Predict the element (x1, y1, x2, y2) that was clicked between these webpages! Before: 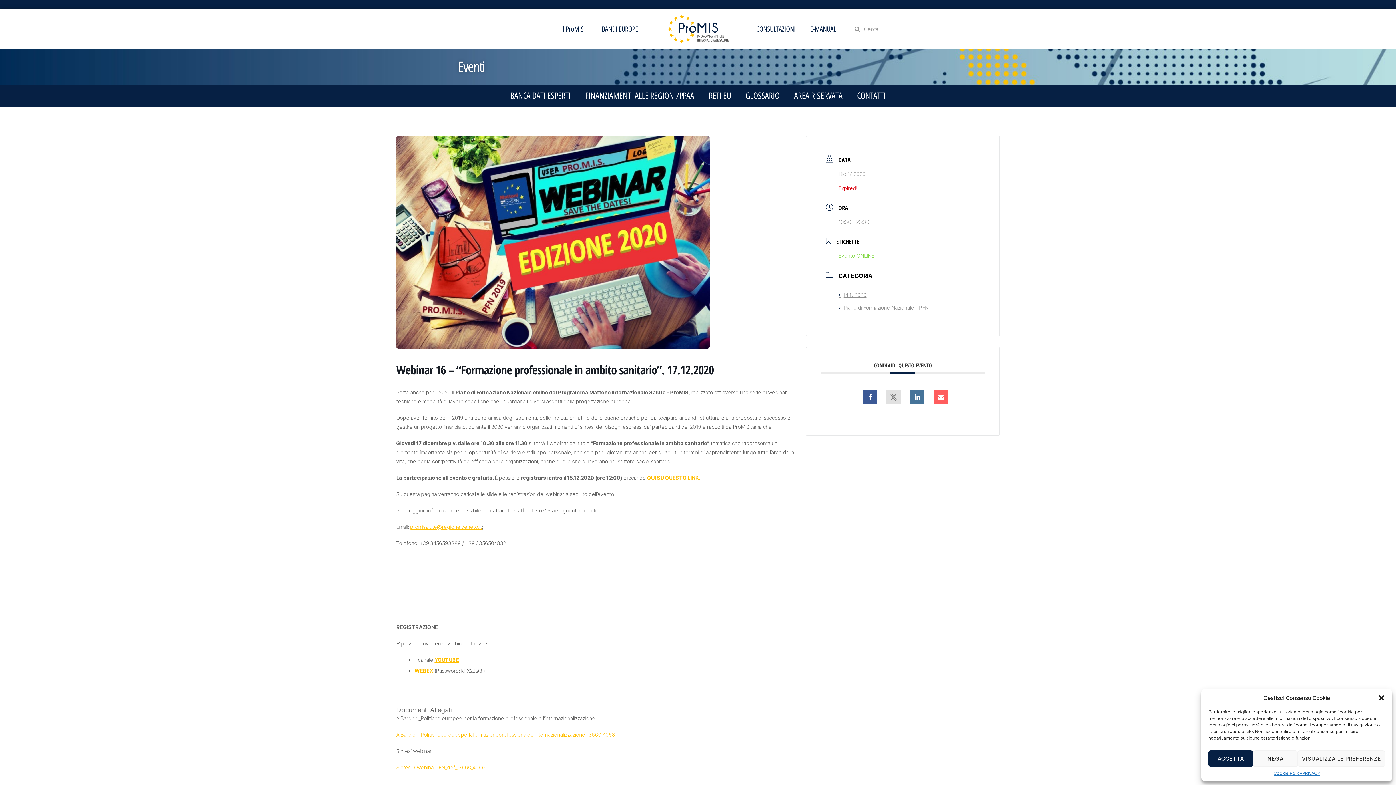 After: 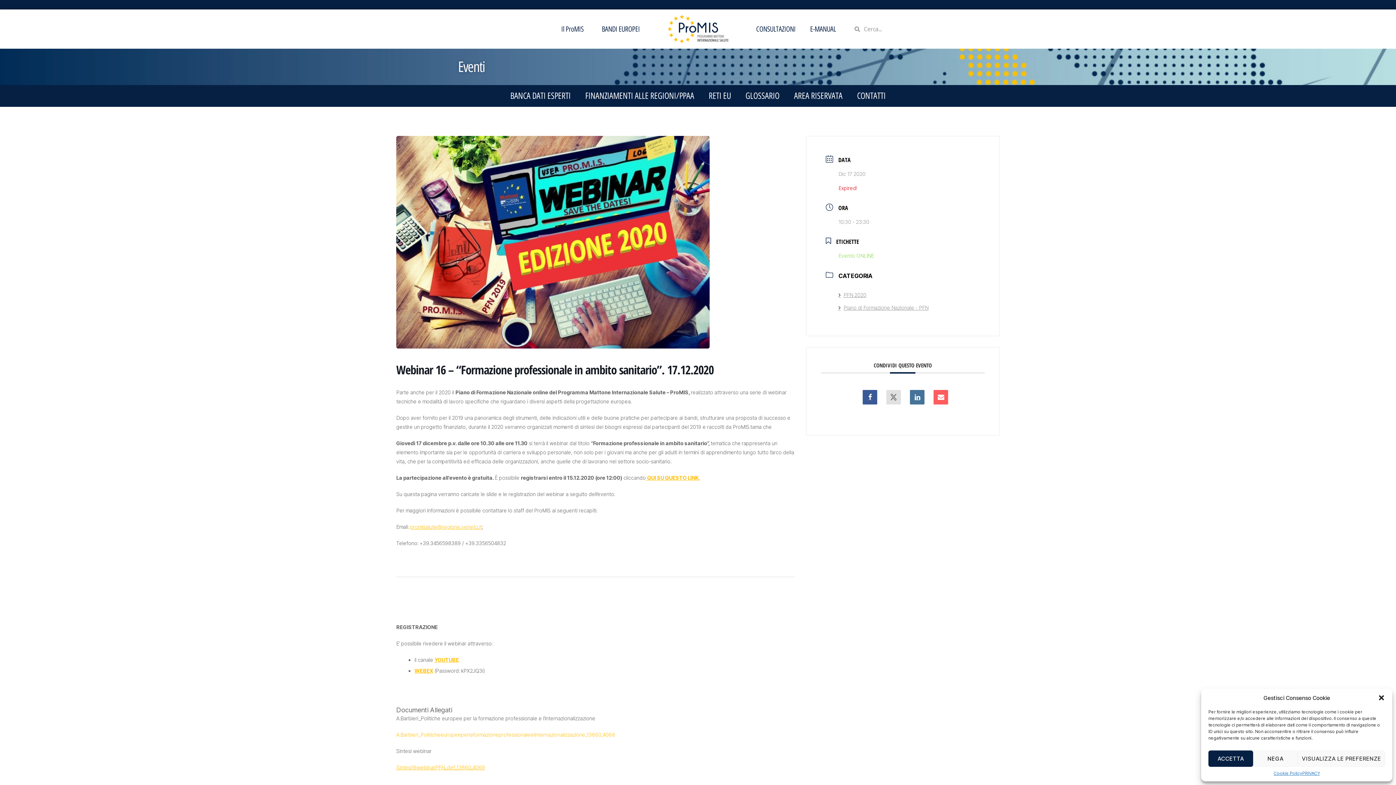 Action: label: A.Barbieri_Politicheeuropeeperlaformazioneprofessionaleelinternazionalizzazione_13660_4068 bbox: (396, 732, 615, 738)